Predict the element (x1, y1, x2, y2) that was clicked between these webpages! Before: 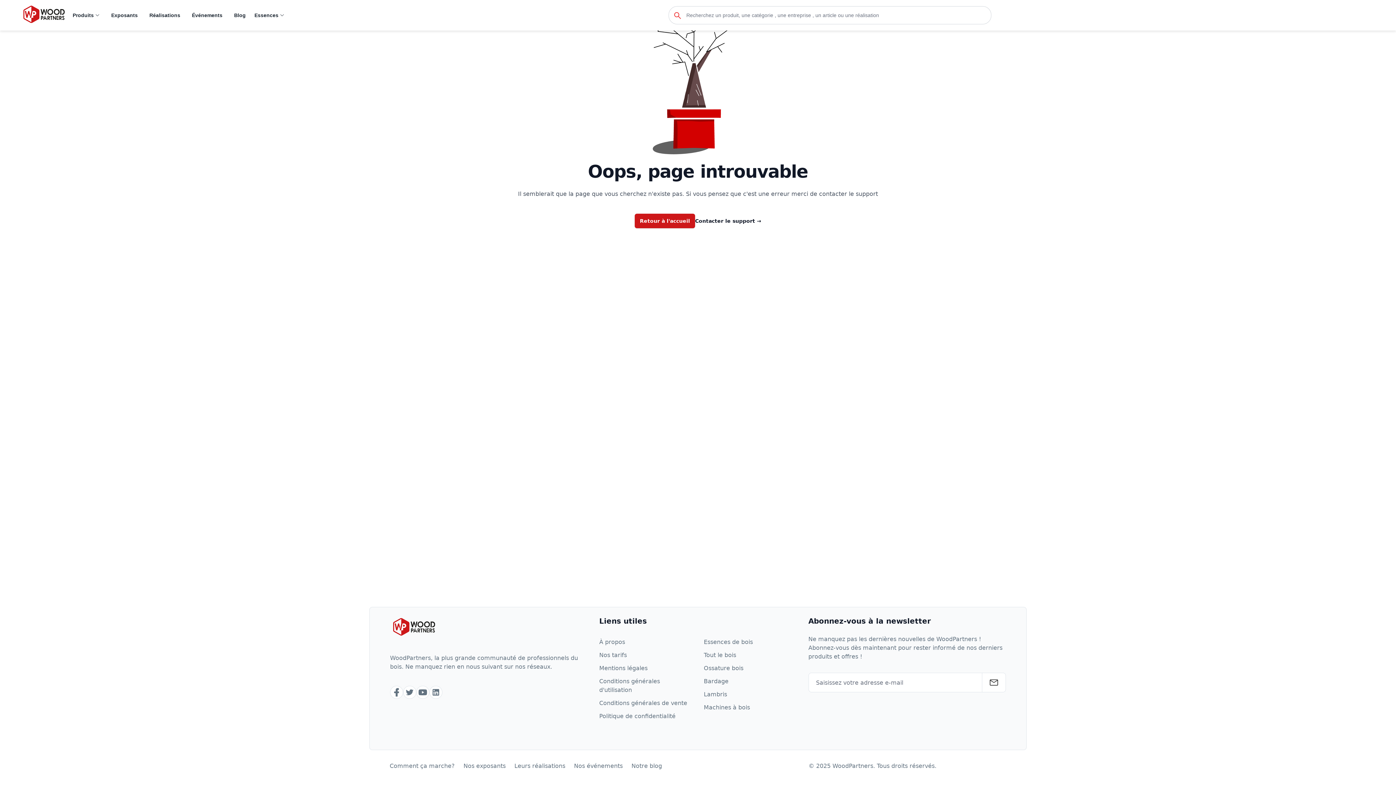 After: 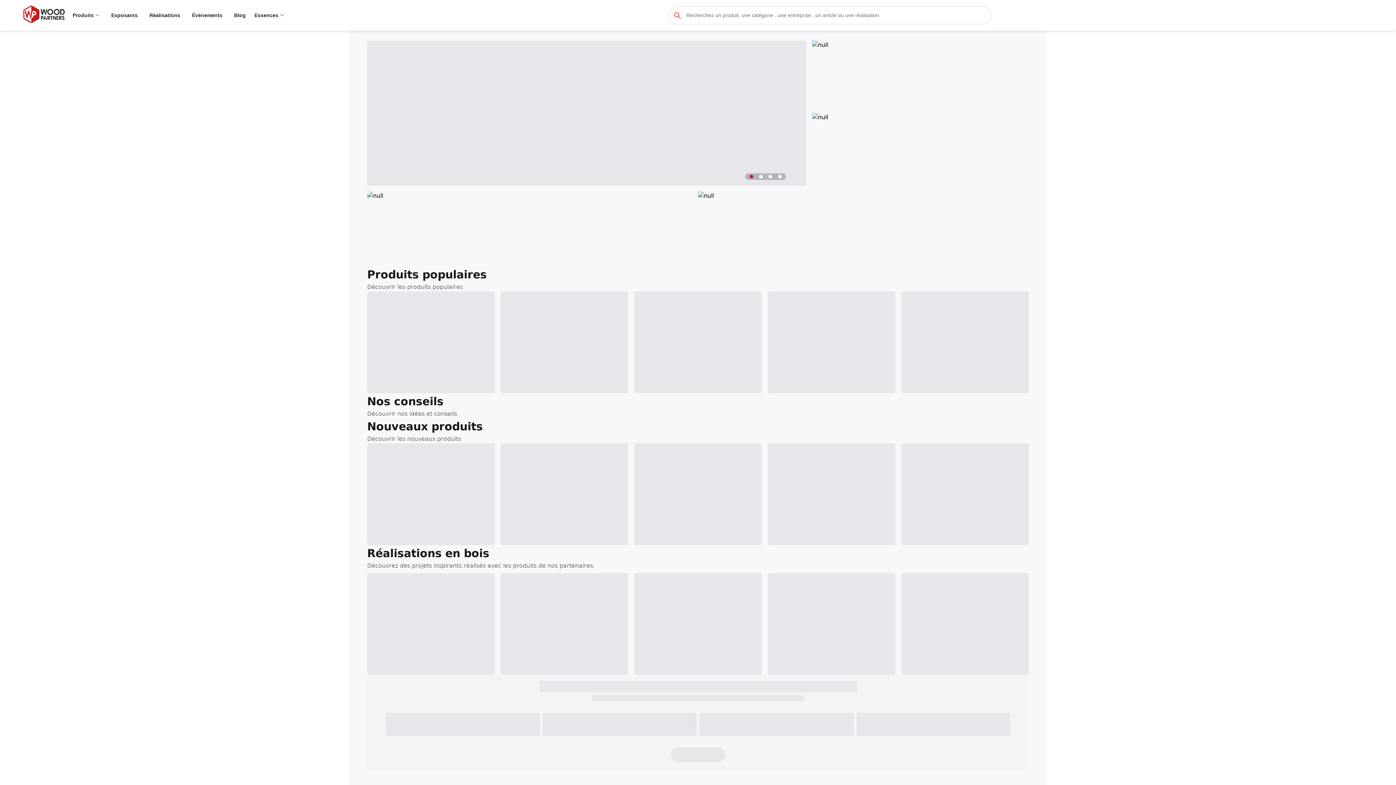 Action: bbox: (390, 616, 437, 640)